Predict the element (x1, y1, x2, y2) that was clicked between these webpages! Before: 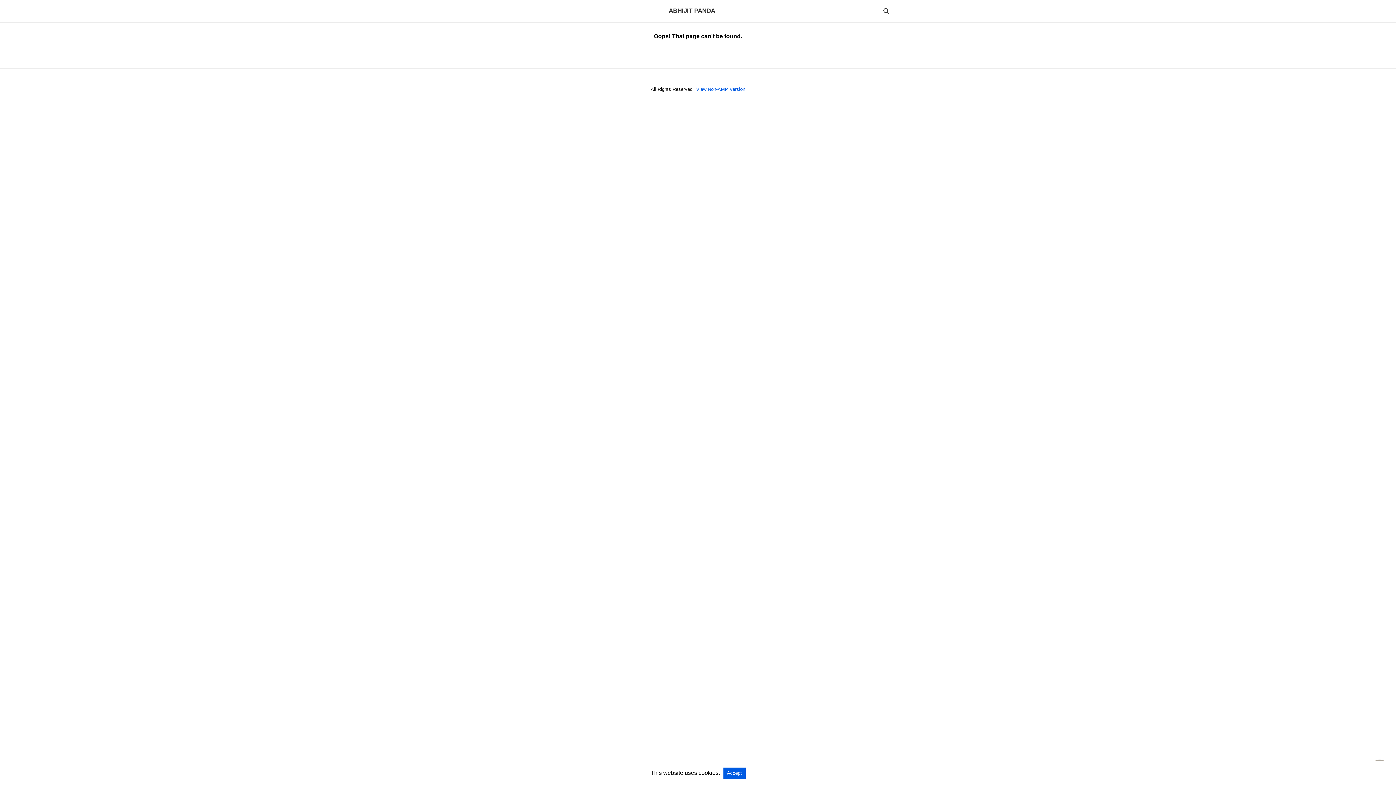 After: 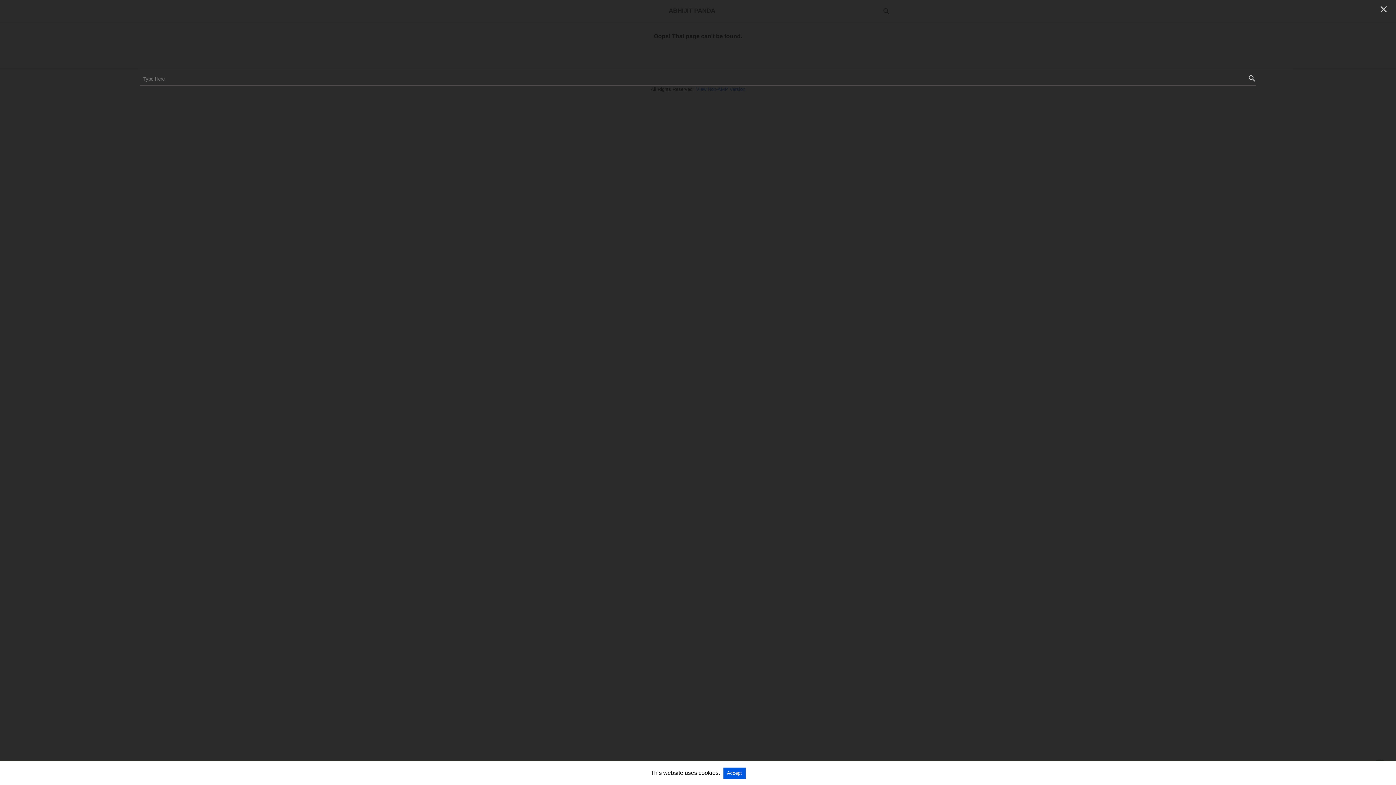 Action: bbox: (882, 6, 890, 15)